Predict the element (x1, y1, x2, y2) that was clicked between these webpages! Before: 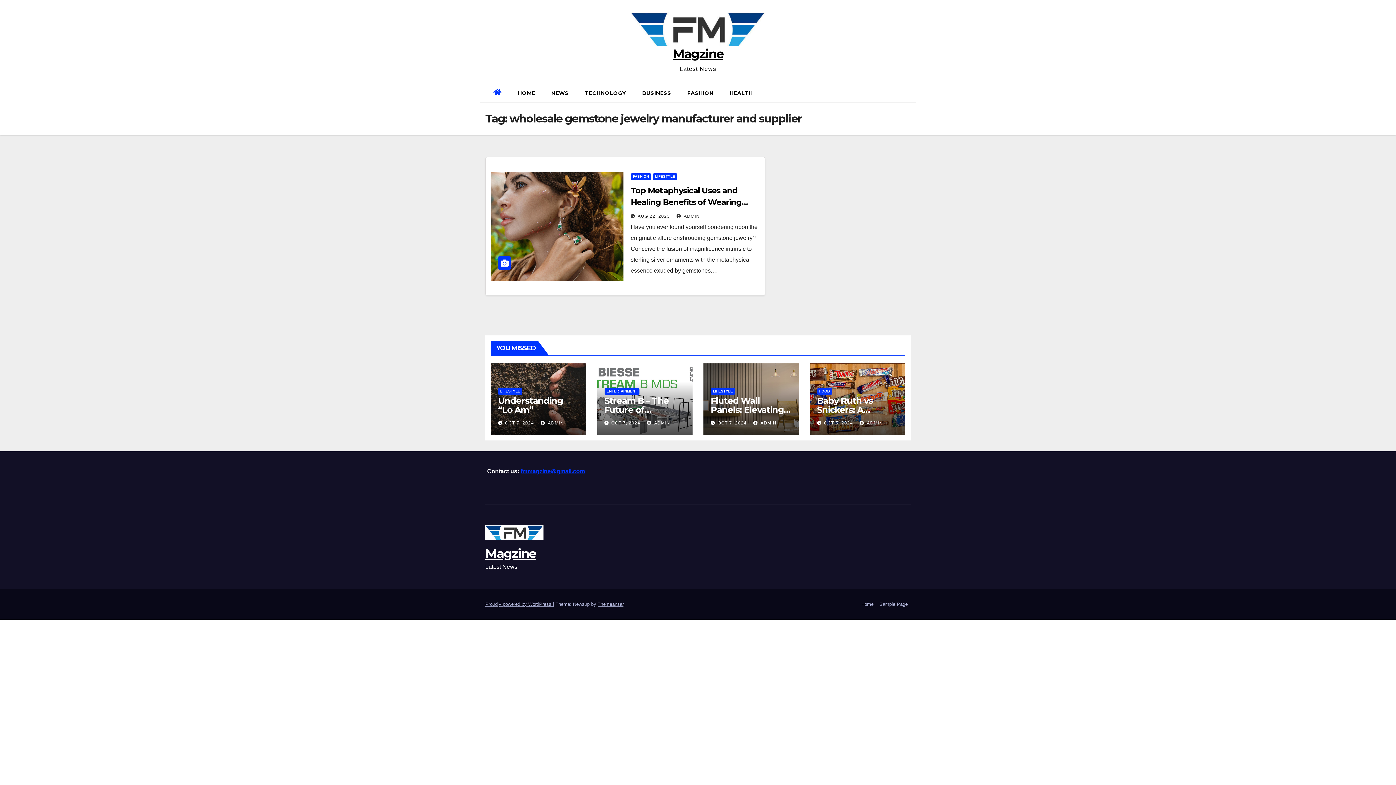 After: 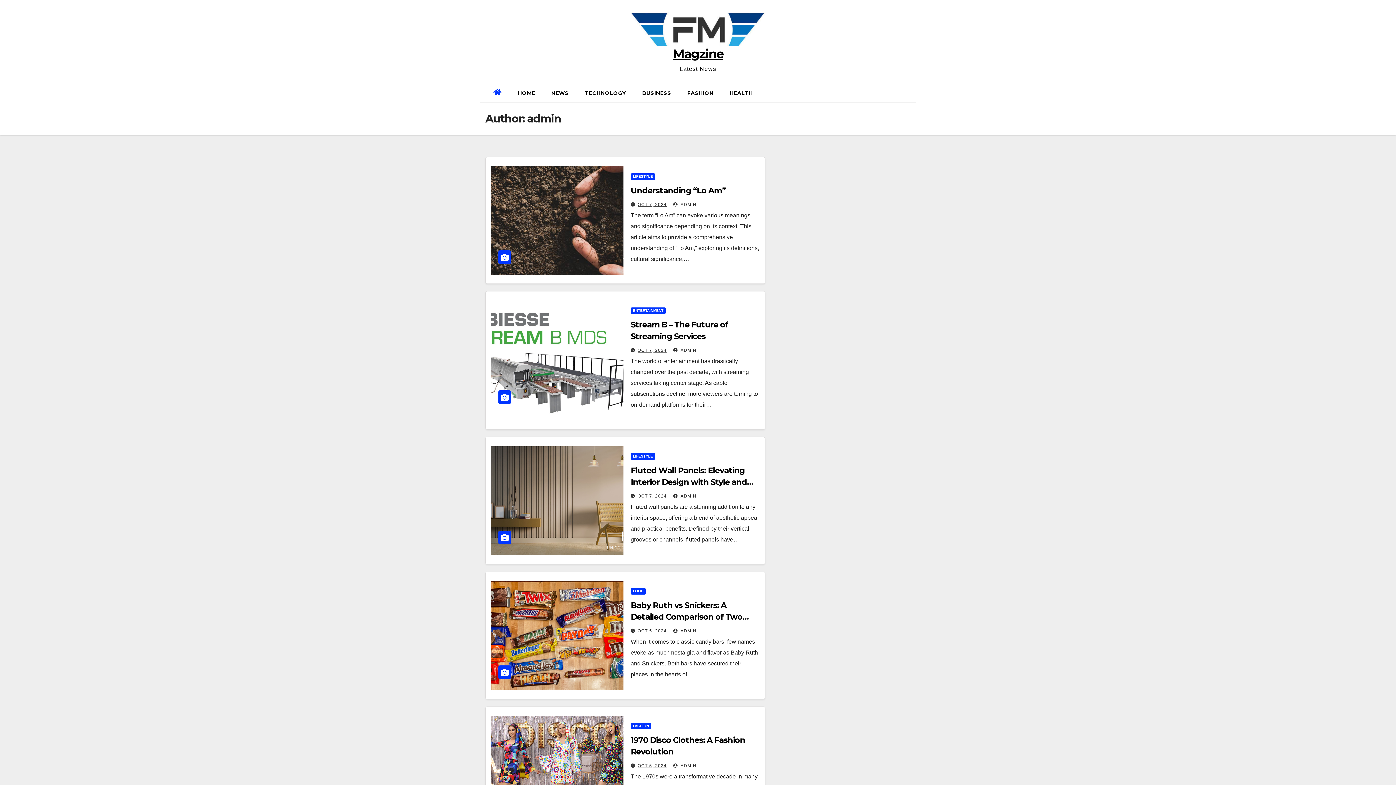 Action: bbox: (540, 420, 564, 425) label:  ADMIN